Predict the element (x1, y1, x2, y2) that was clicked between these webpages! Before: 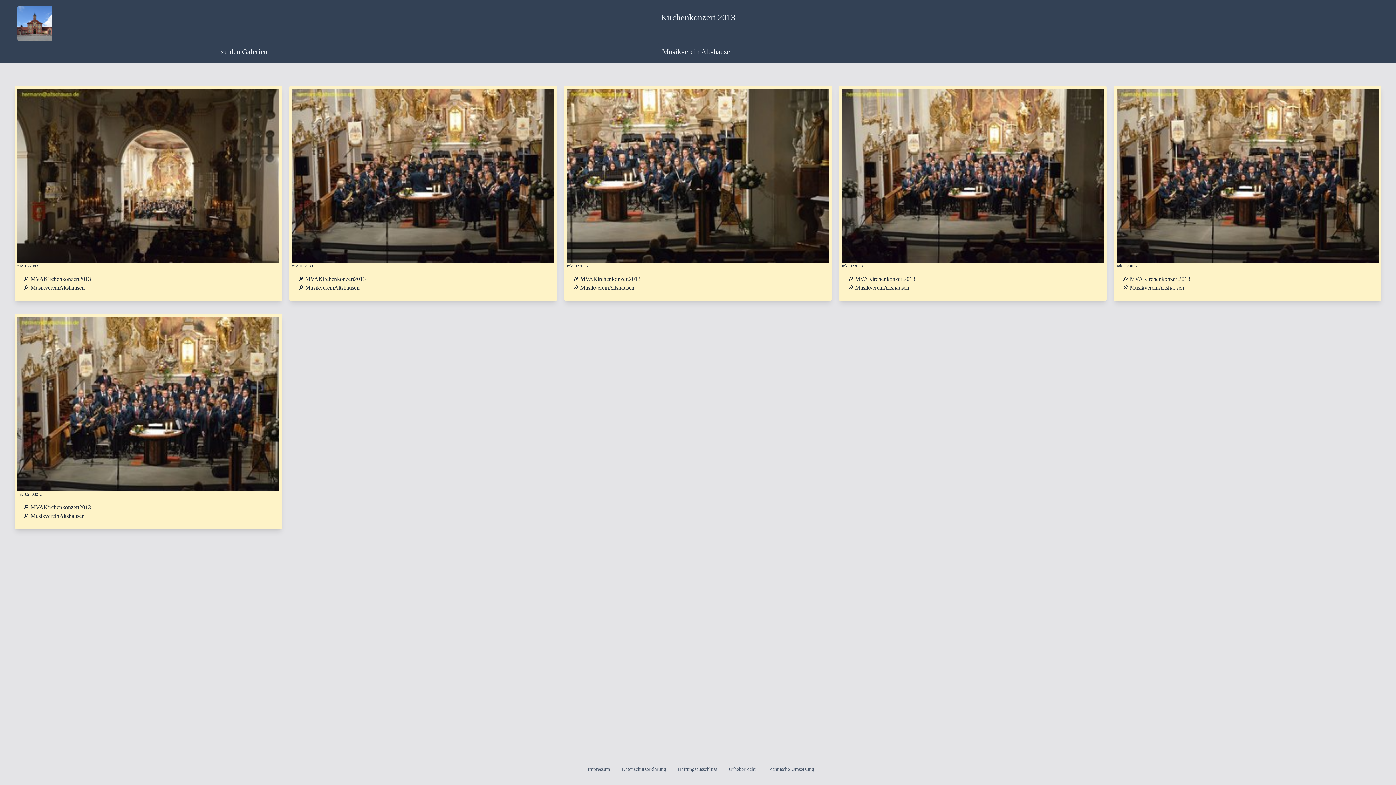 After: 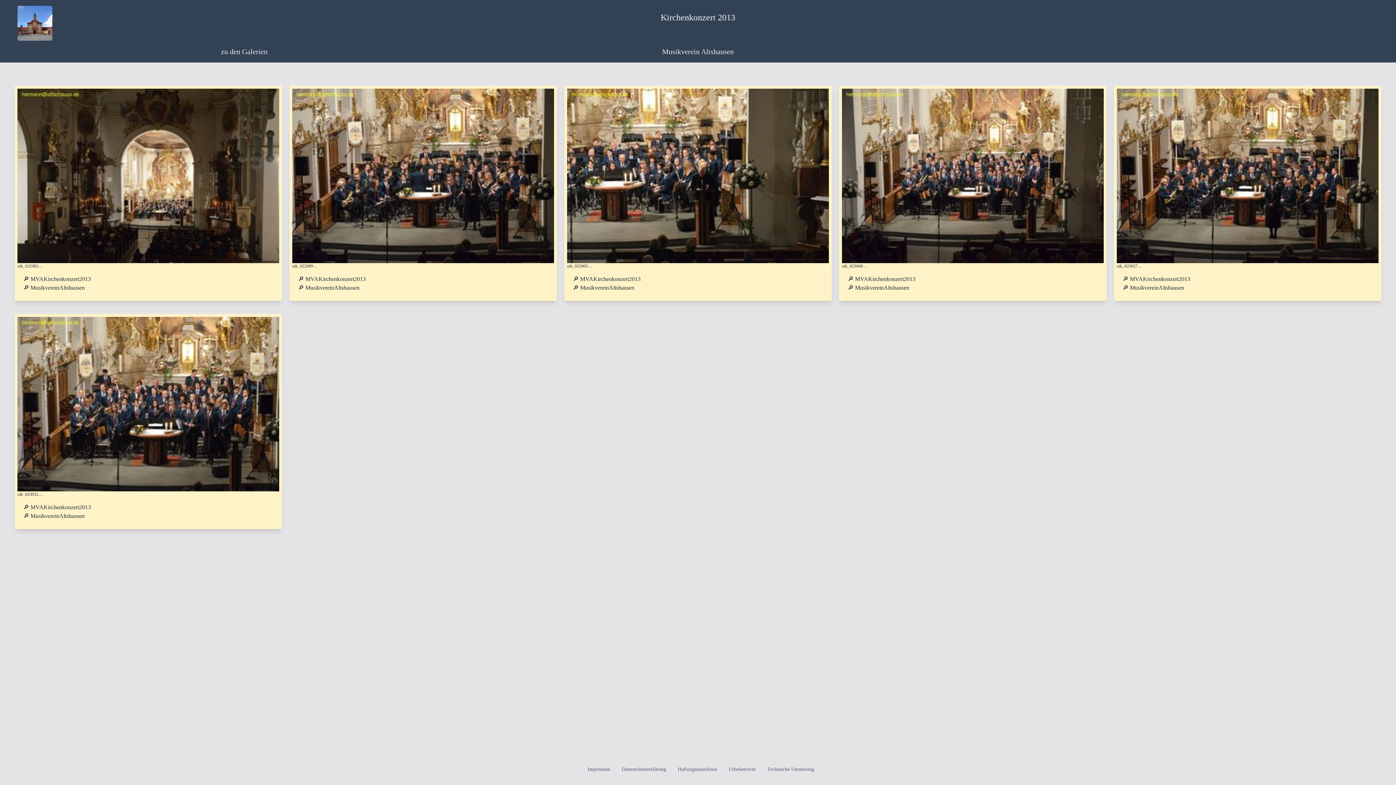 Action: label: 🔎 MusikvereinAltshausen bbox: (1122, 284, 1184, 290)